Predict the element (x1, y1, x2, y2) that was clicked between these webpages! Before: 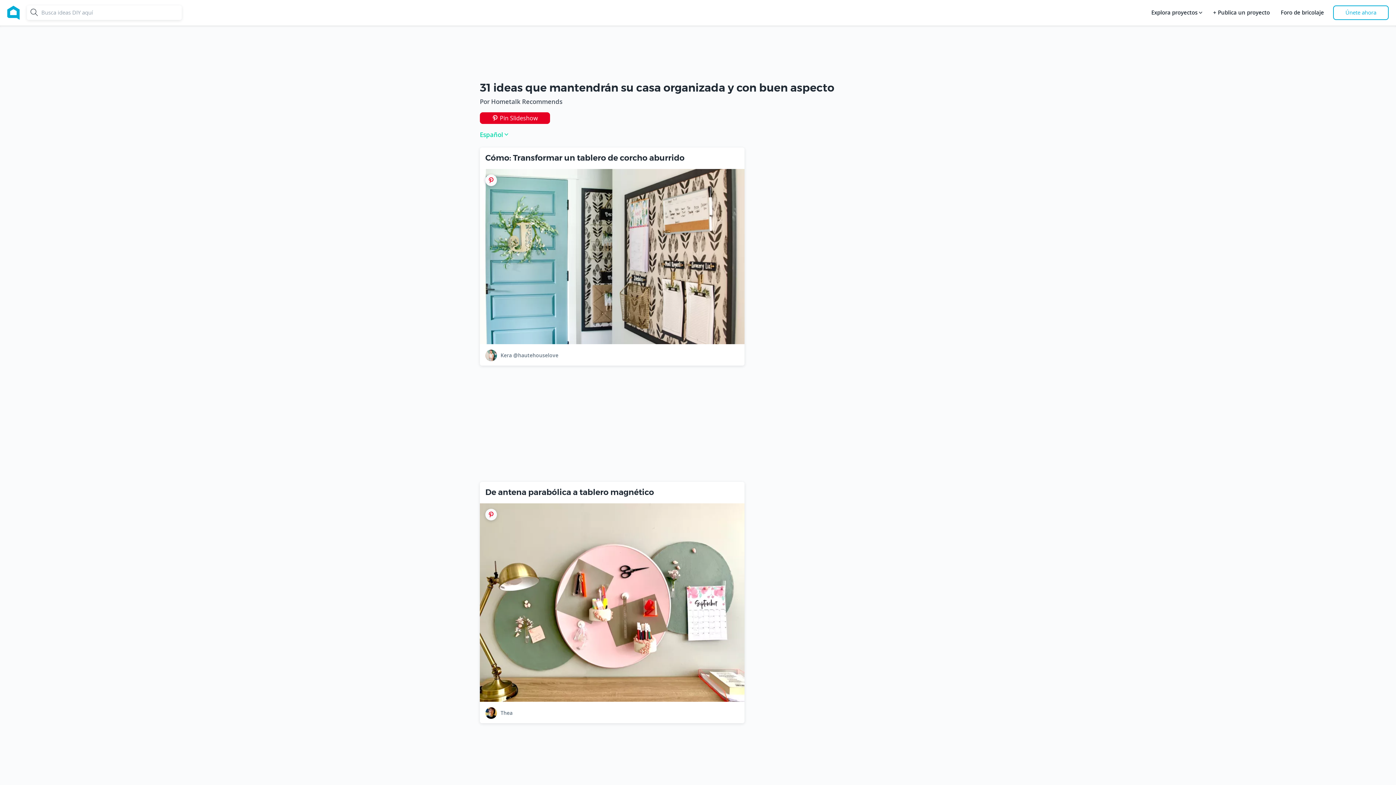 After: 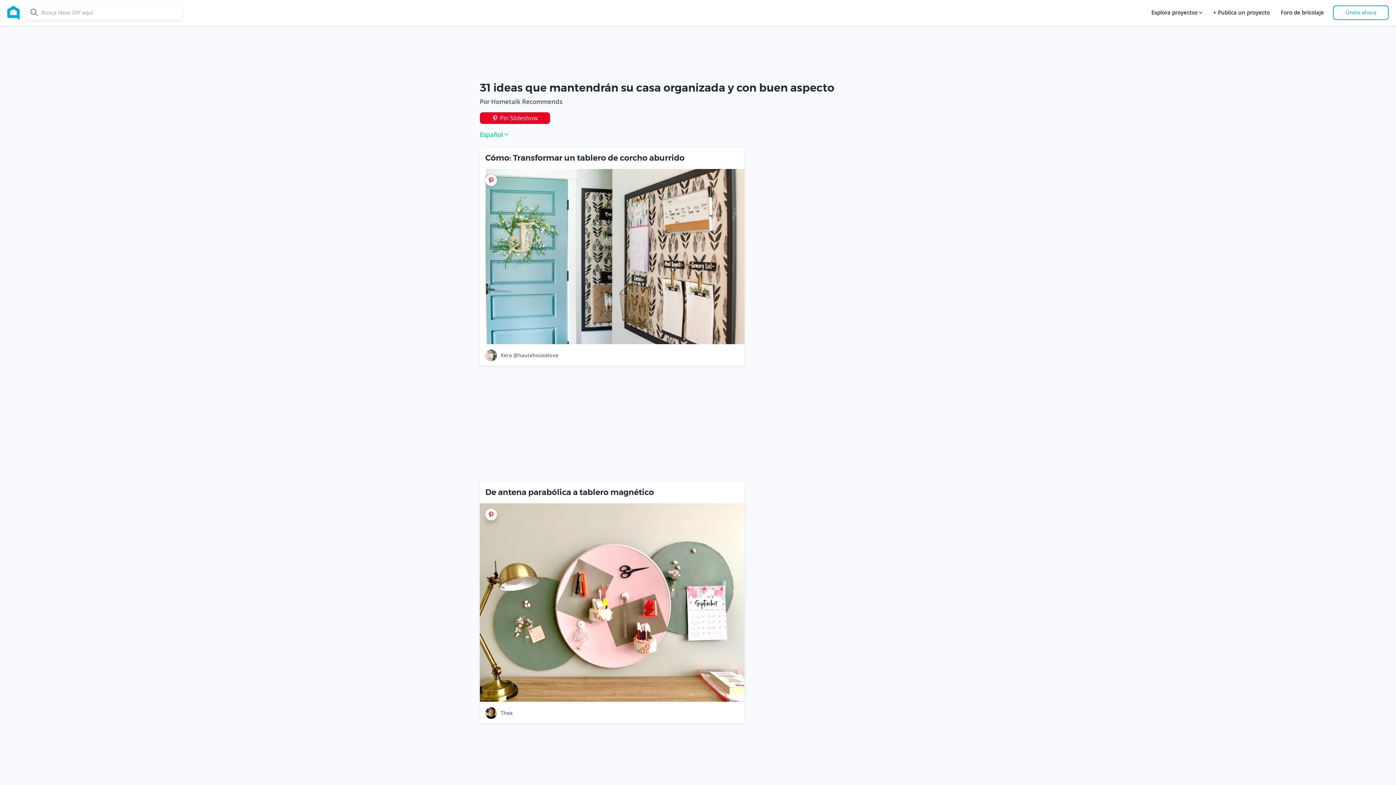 Action: bbox: (485, 405, 497, 417) label: Pin this photo